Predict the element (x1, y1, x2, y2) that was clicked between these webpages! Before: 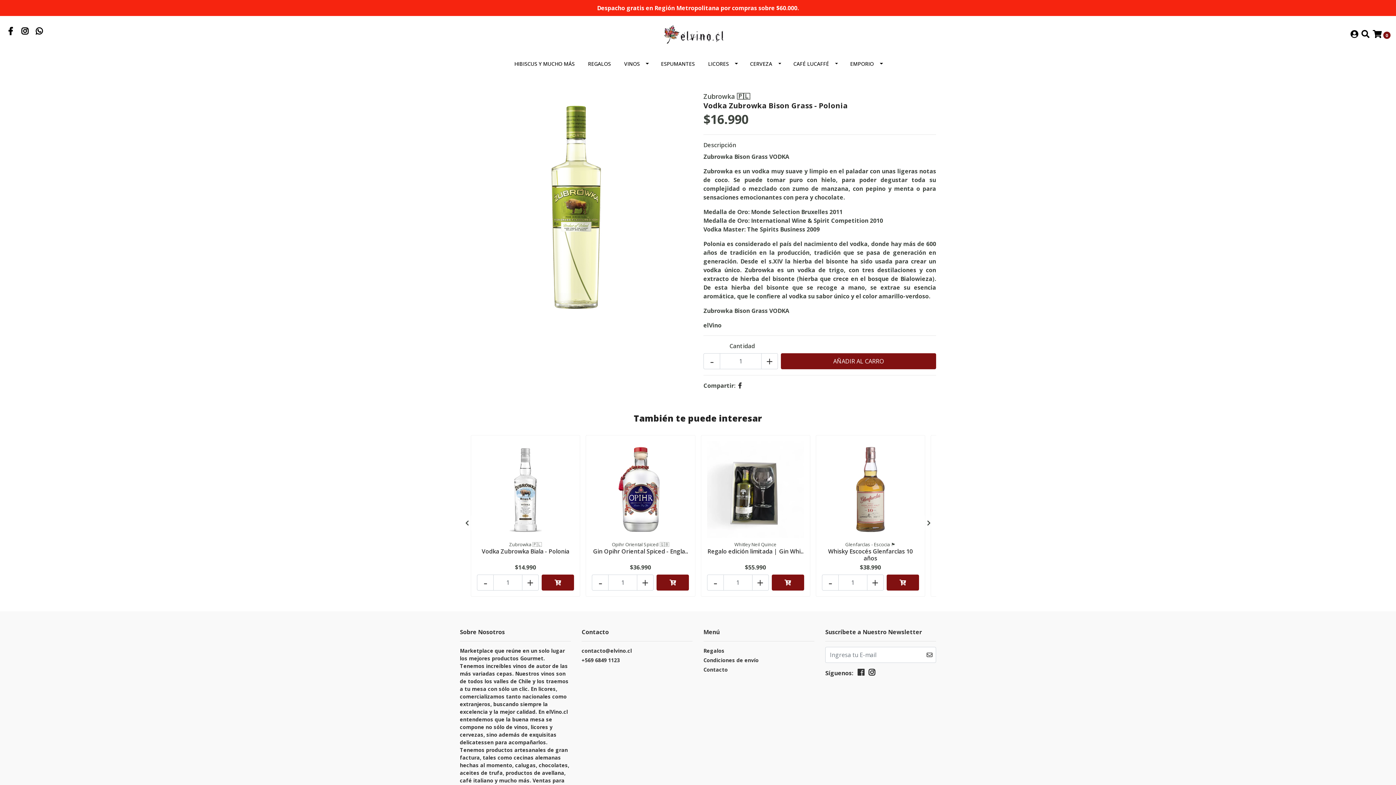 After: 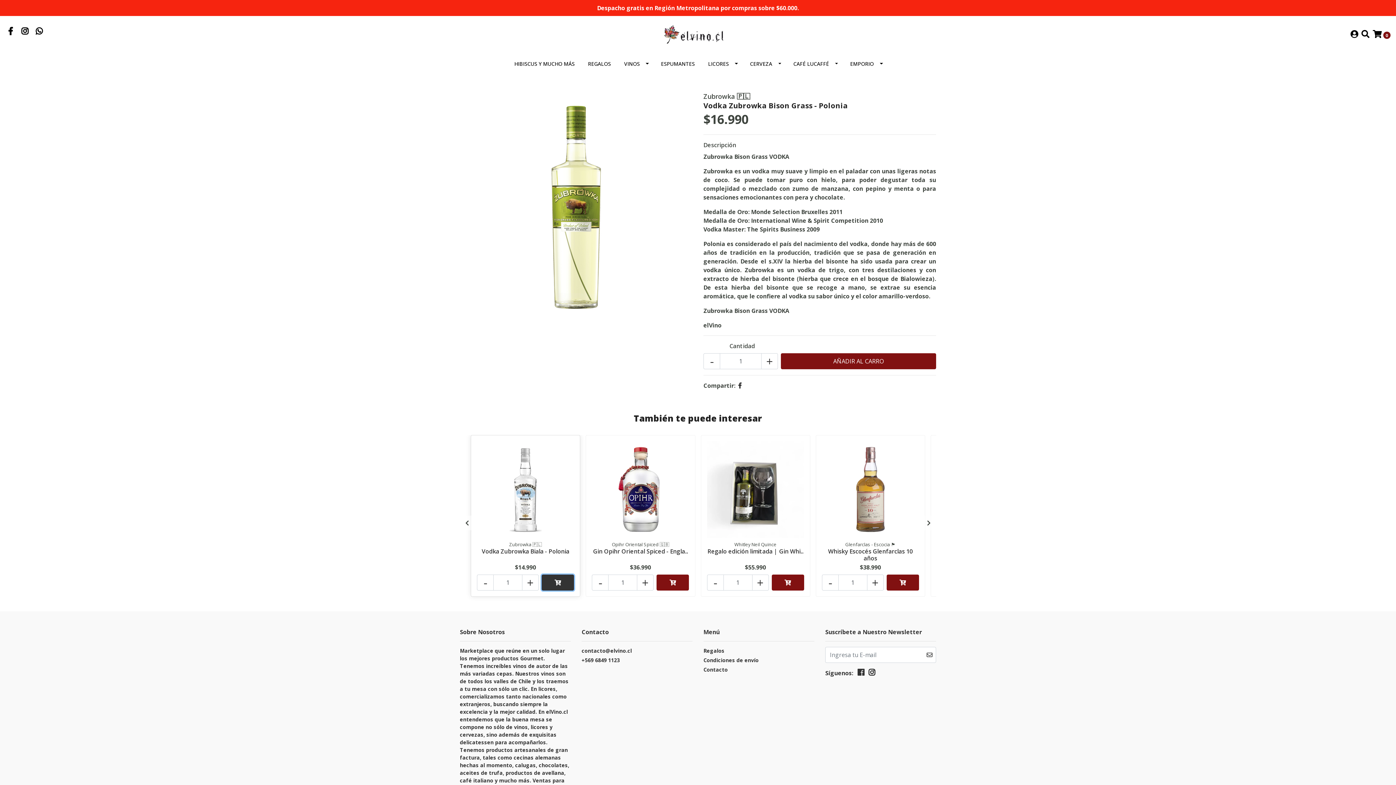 Action: bbox: (541, 574, 574, 590)